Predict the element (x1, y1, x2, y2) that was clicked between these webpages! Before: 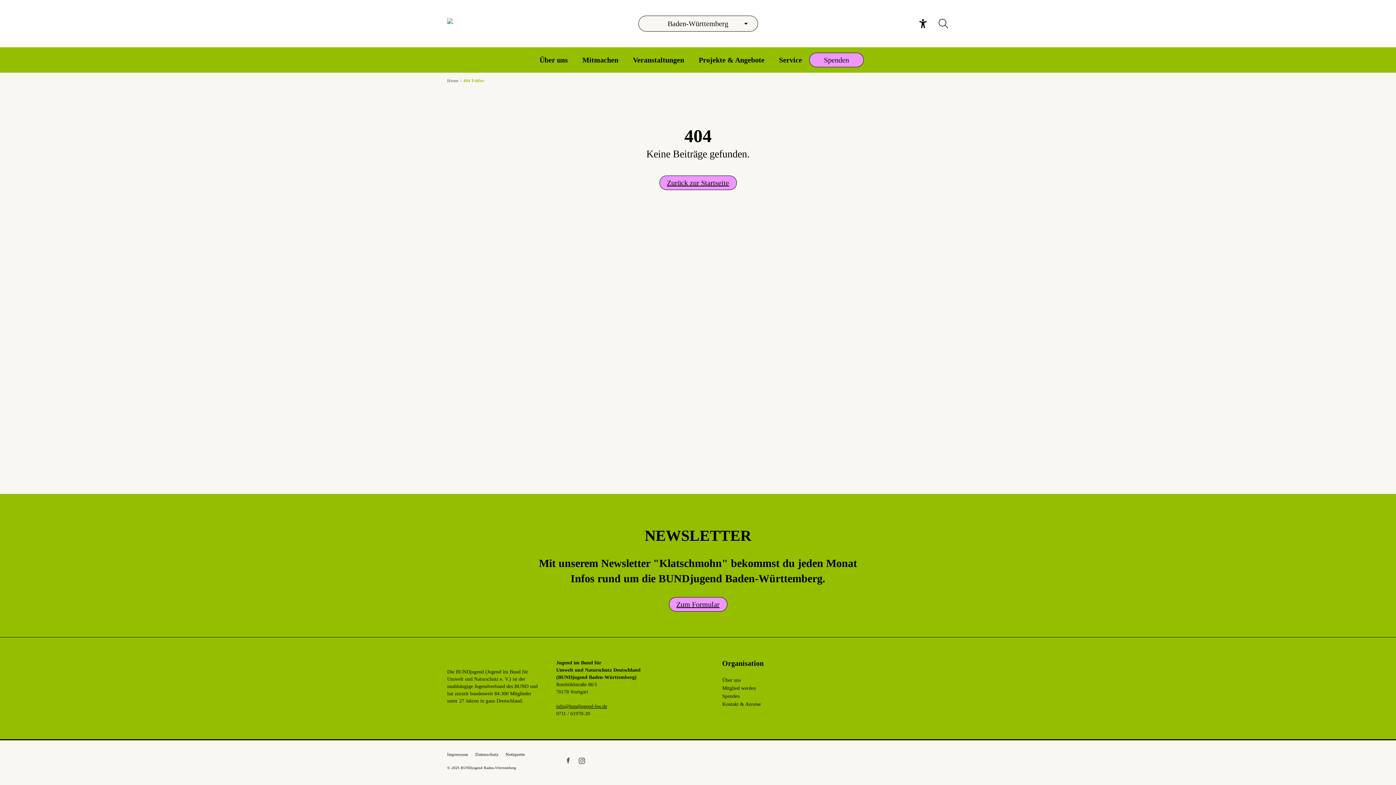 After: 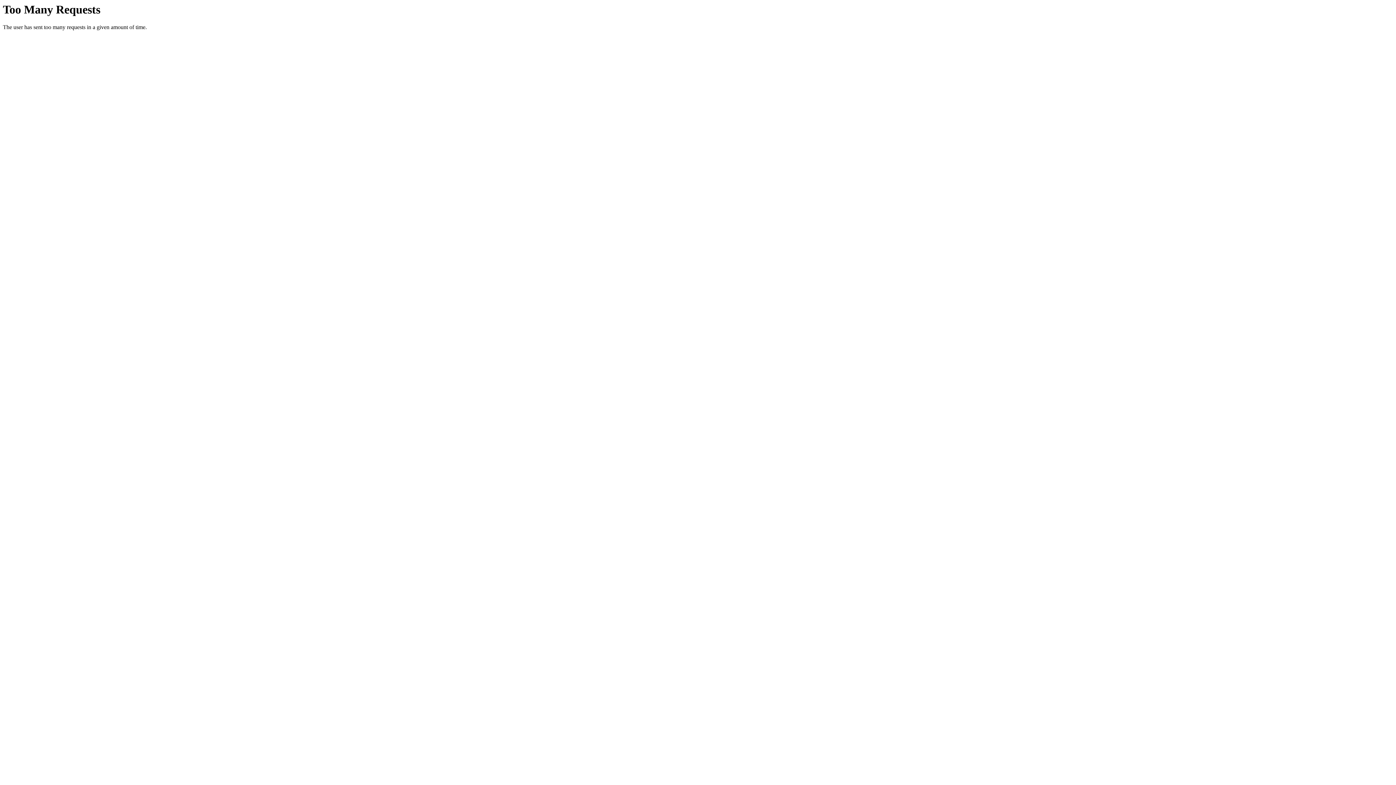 Action: label: Impressum bbox: (447, 752, 468, 757)